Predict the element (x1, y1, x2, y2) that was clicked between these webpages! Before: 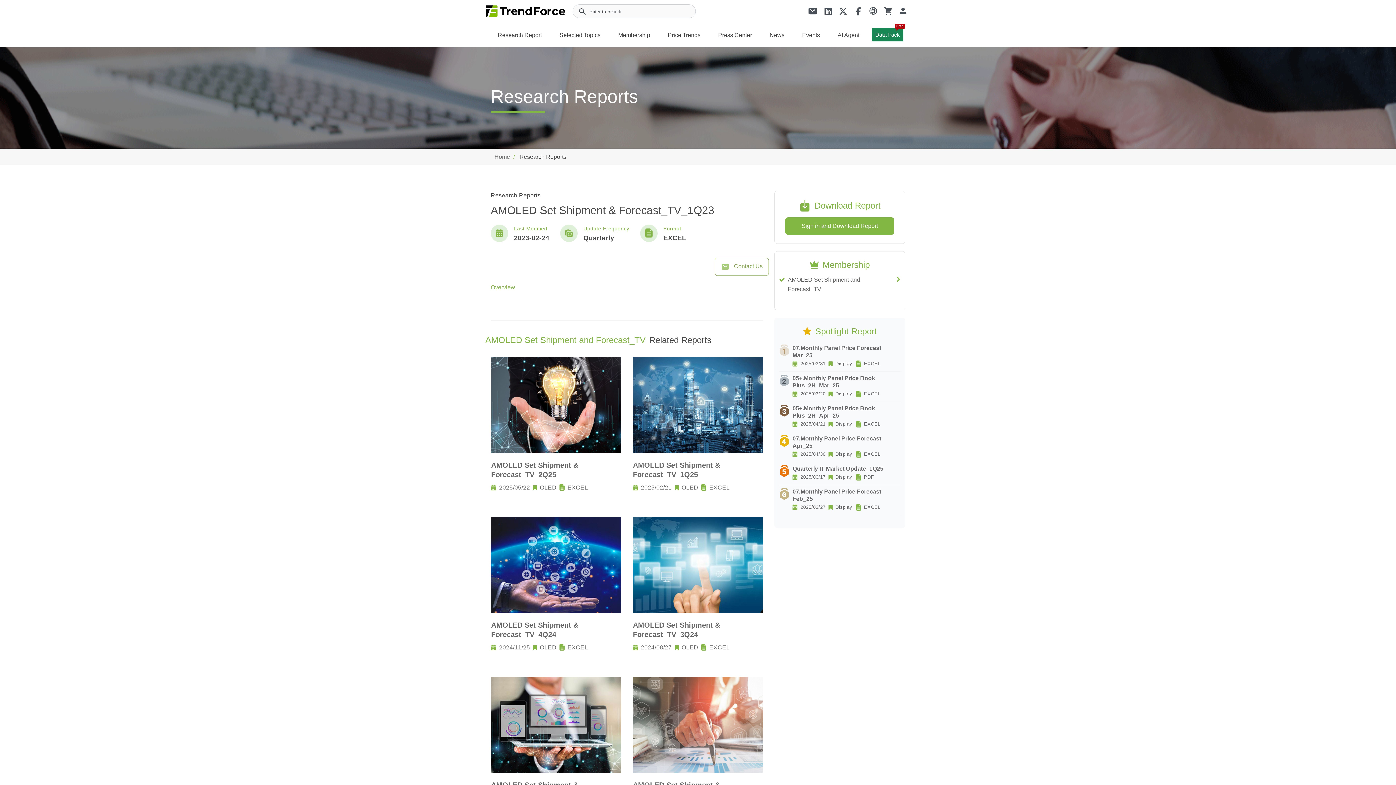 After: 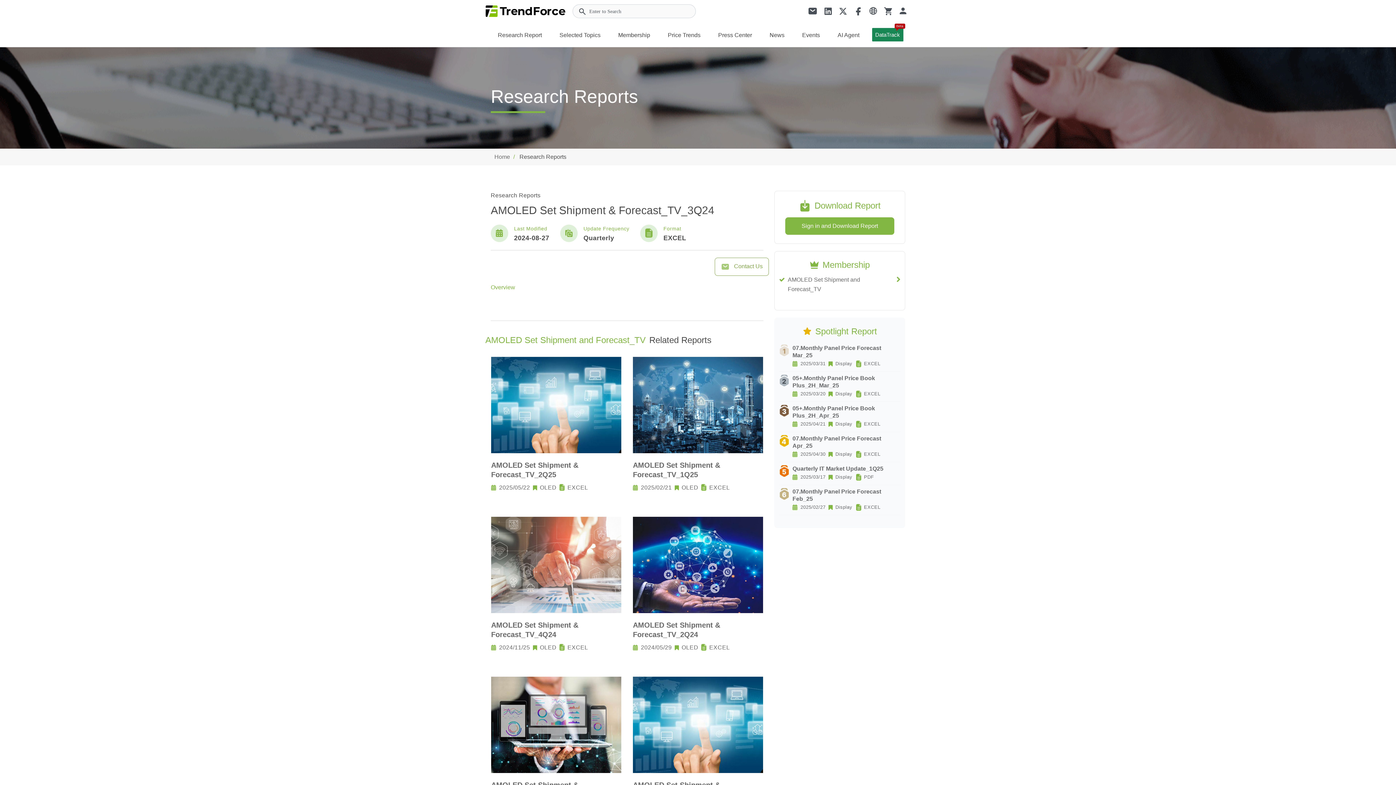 Action: label: AMOLED Set Shipment & Forecast_TV_3Q24

2024/08/27

OLED

EXCEL bbox: (633, 516, 763, 662)